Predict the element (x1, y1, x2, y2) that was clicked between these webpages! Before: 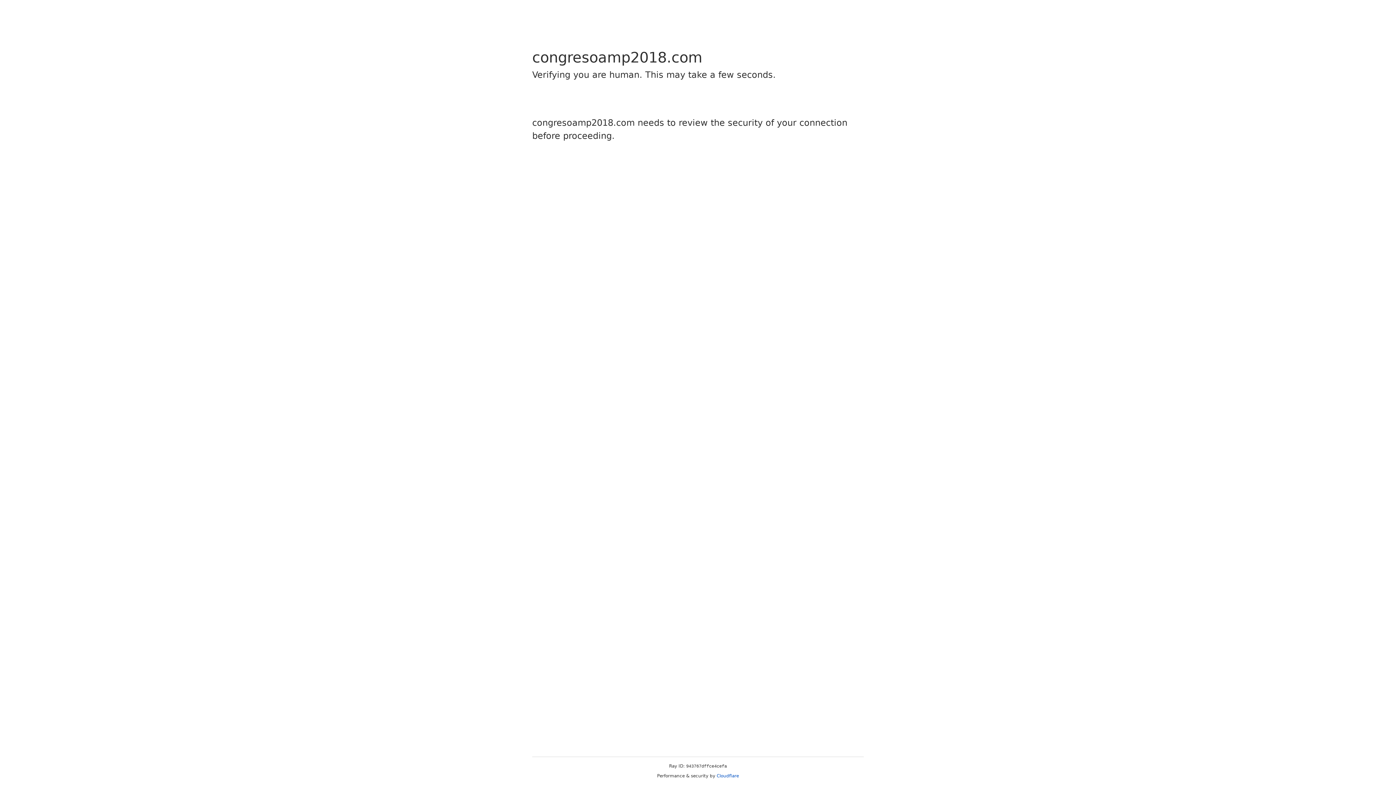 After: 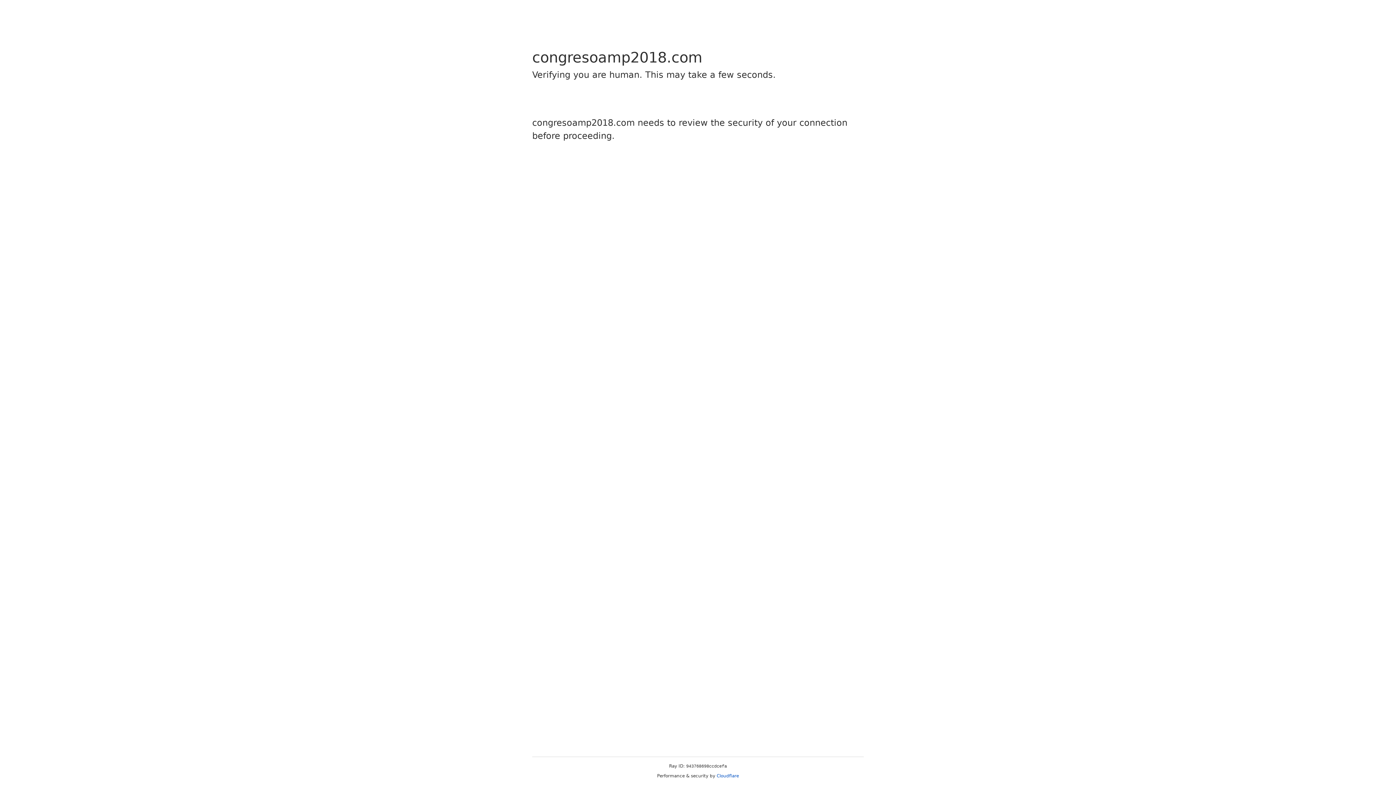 Action: label: Cloudflare bbox: (716, 773, 739, 778)